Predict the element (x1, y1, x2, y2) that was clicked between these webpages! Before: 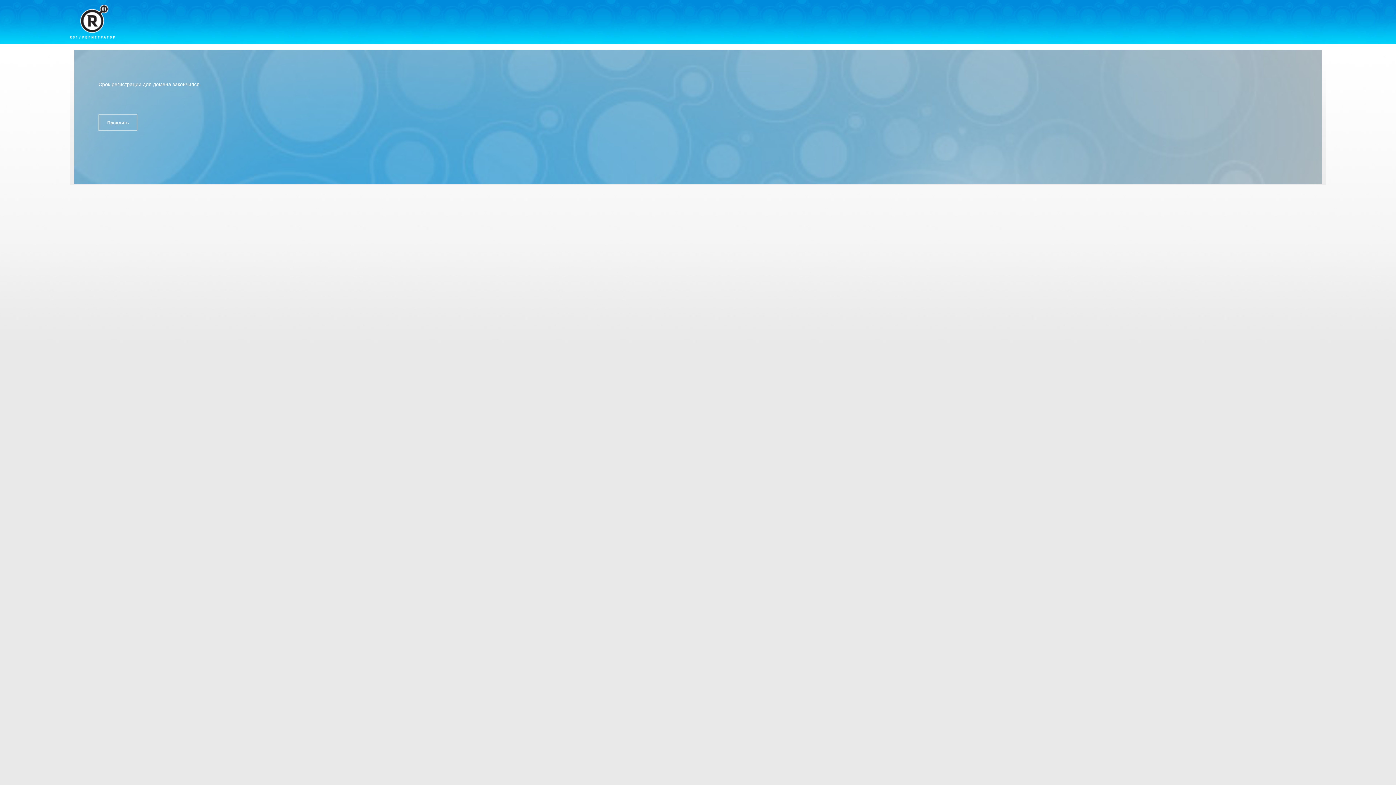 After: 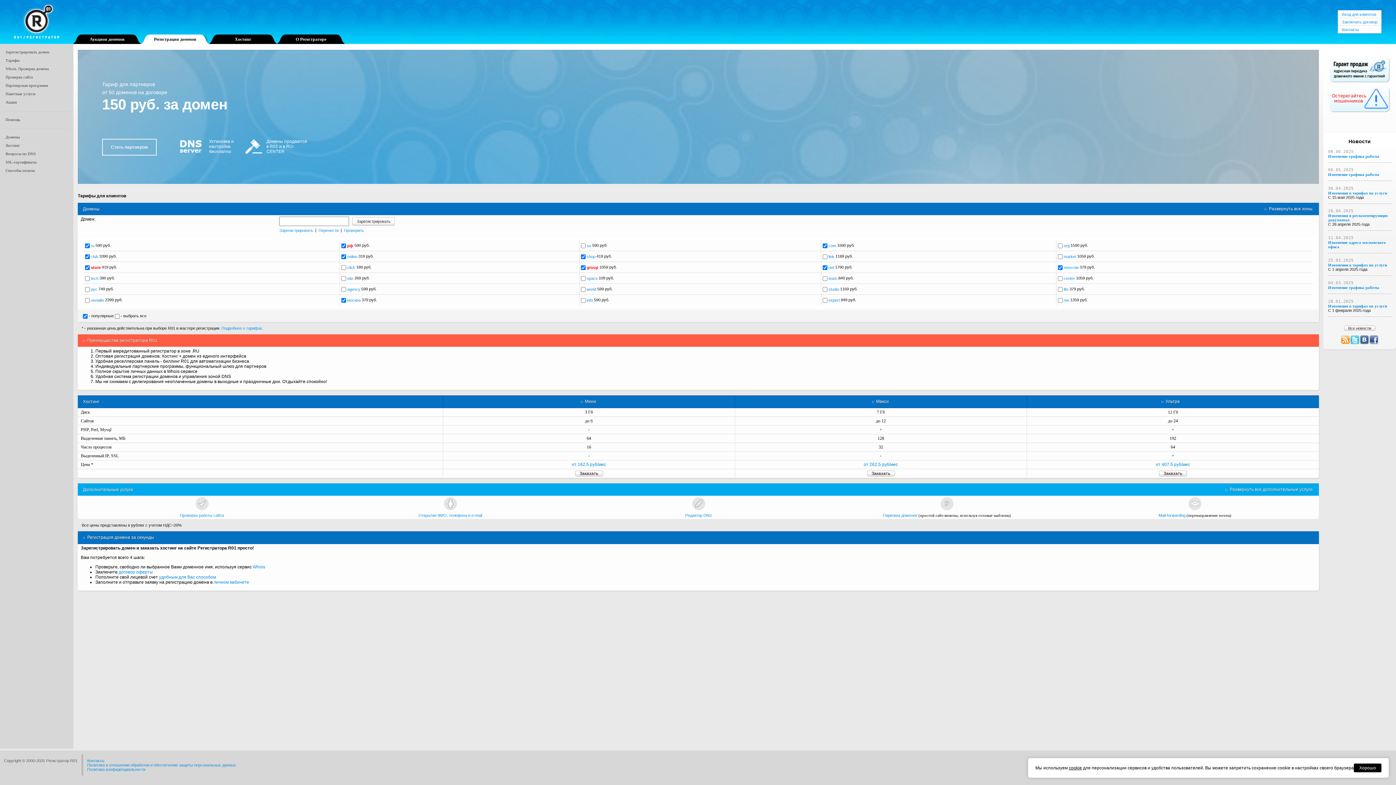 Action: bbox: (69, 4, 114, 38)